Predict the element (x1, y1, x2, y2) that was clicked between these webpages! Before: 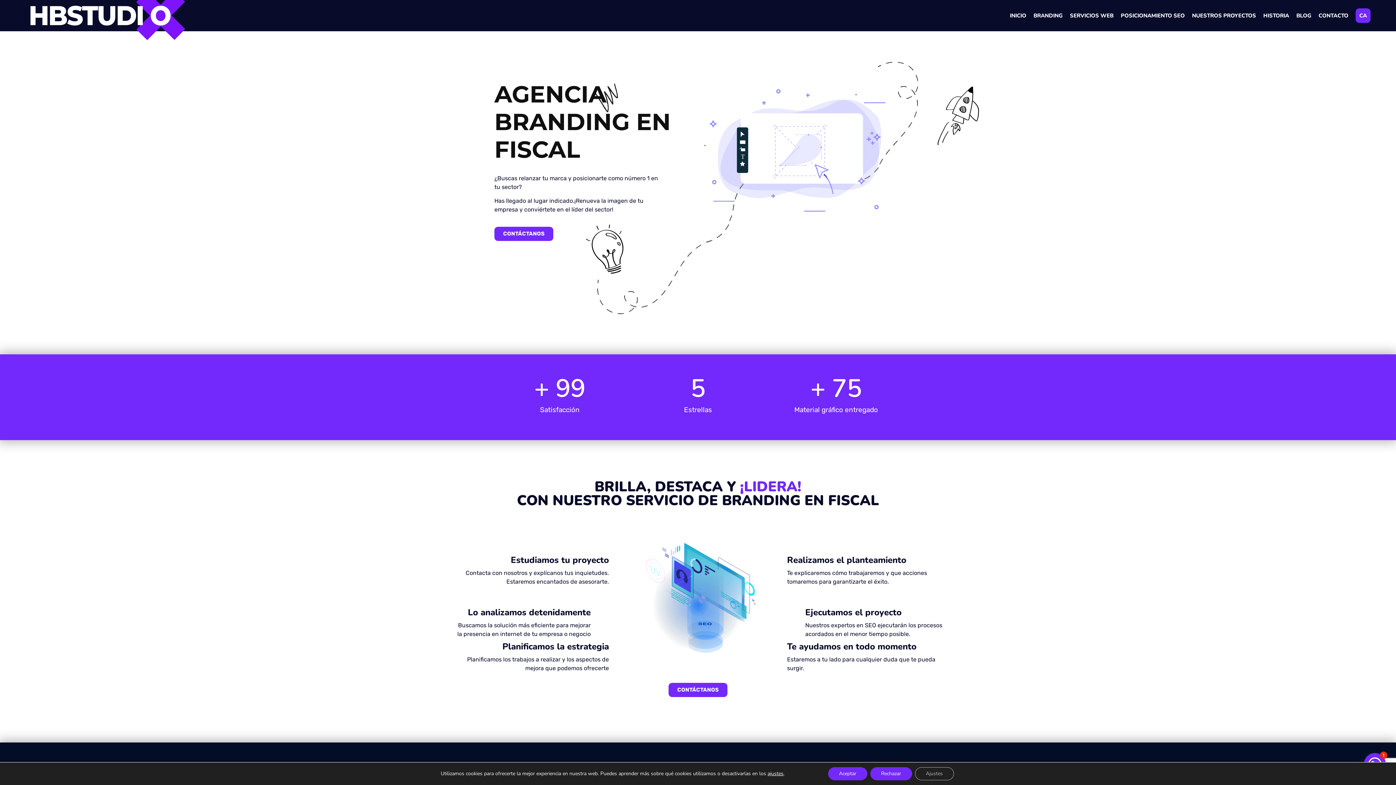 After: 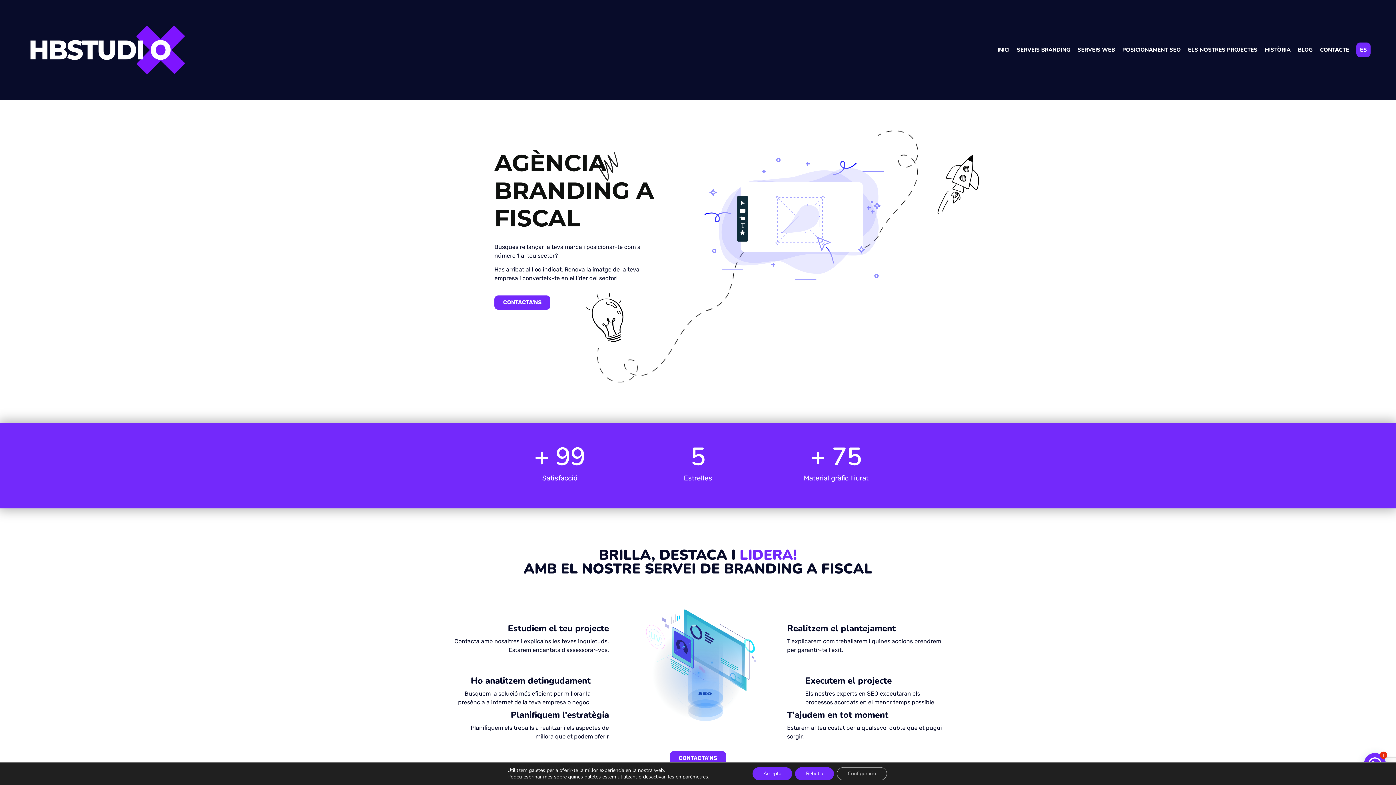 Action: bbox: (1352, 3, 1374, 27) label: CA